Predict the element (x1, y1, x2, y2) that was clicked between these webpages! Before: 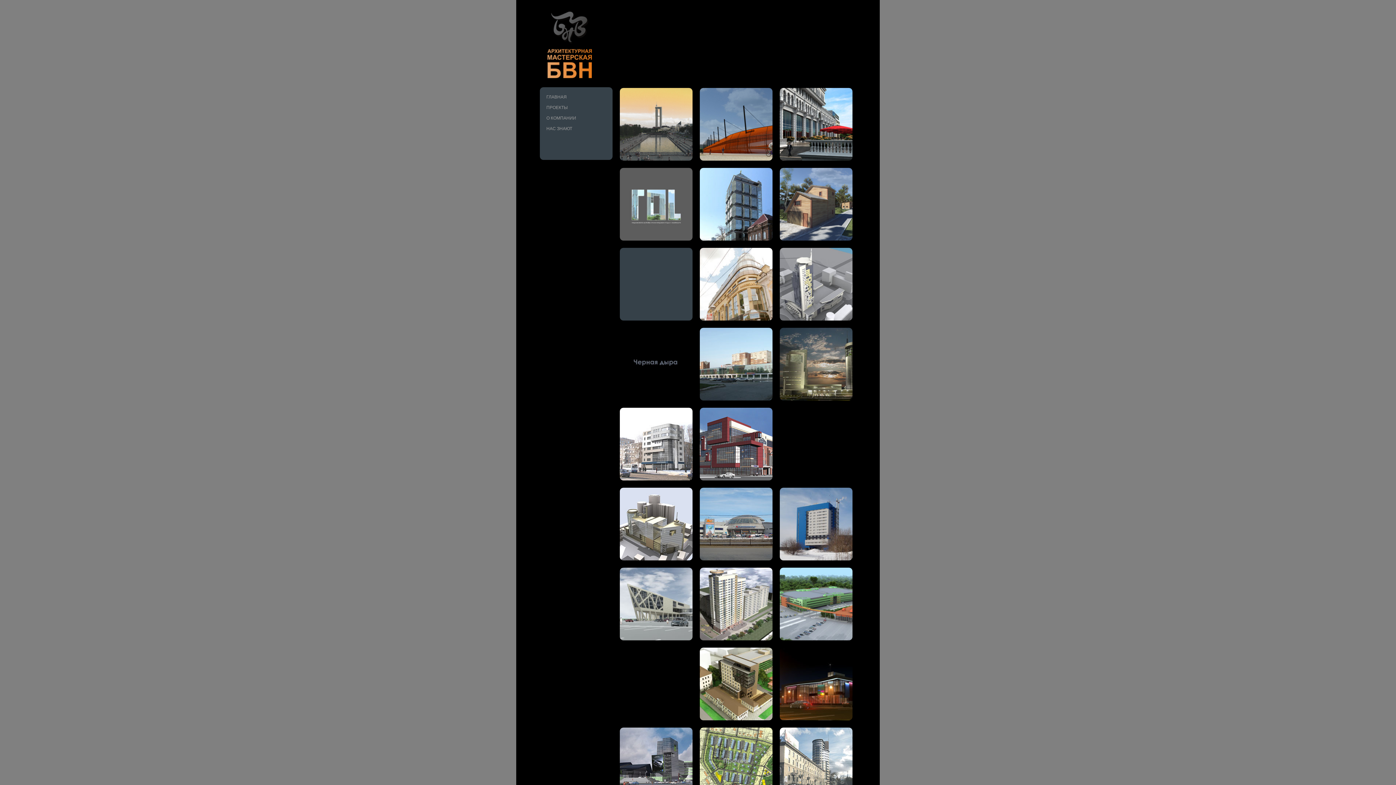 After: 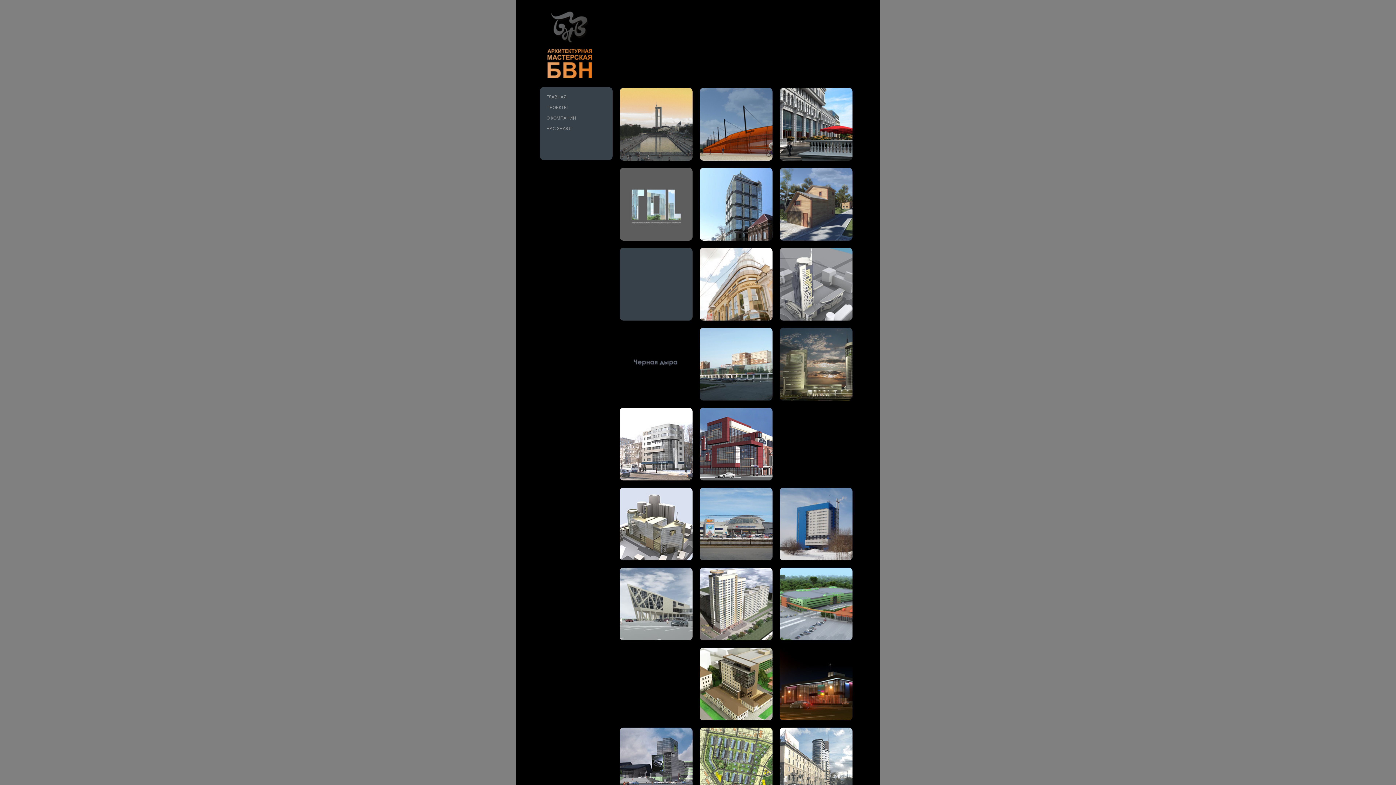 Action: bbox: (780, 408, 852, 480)